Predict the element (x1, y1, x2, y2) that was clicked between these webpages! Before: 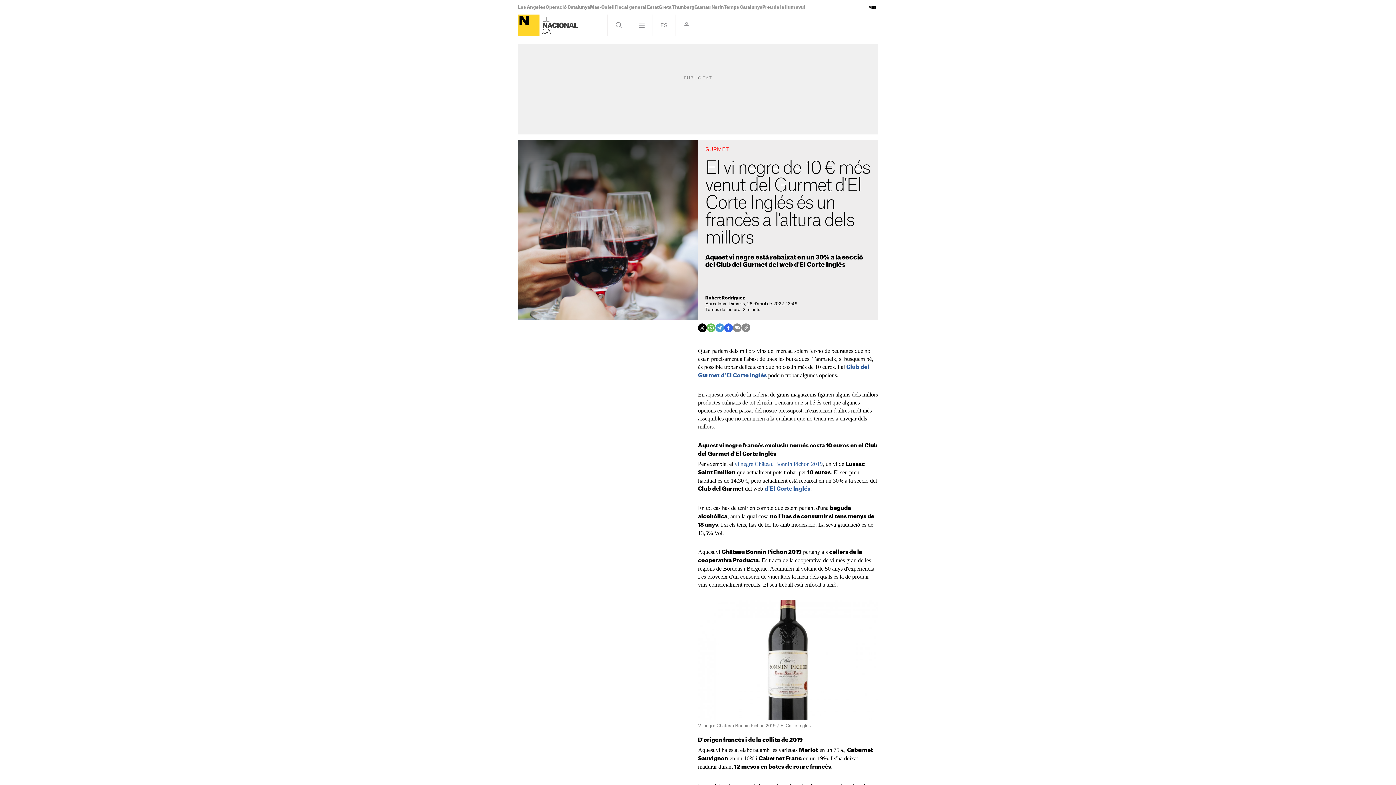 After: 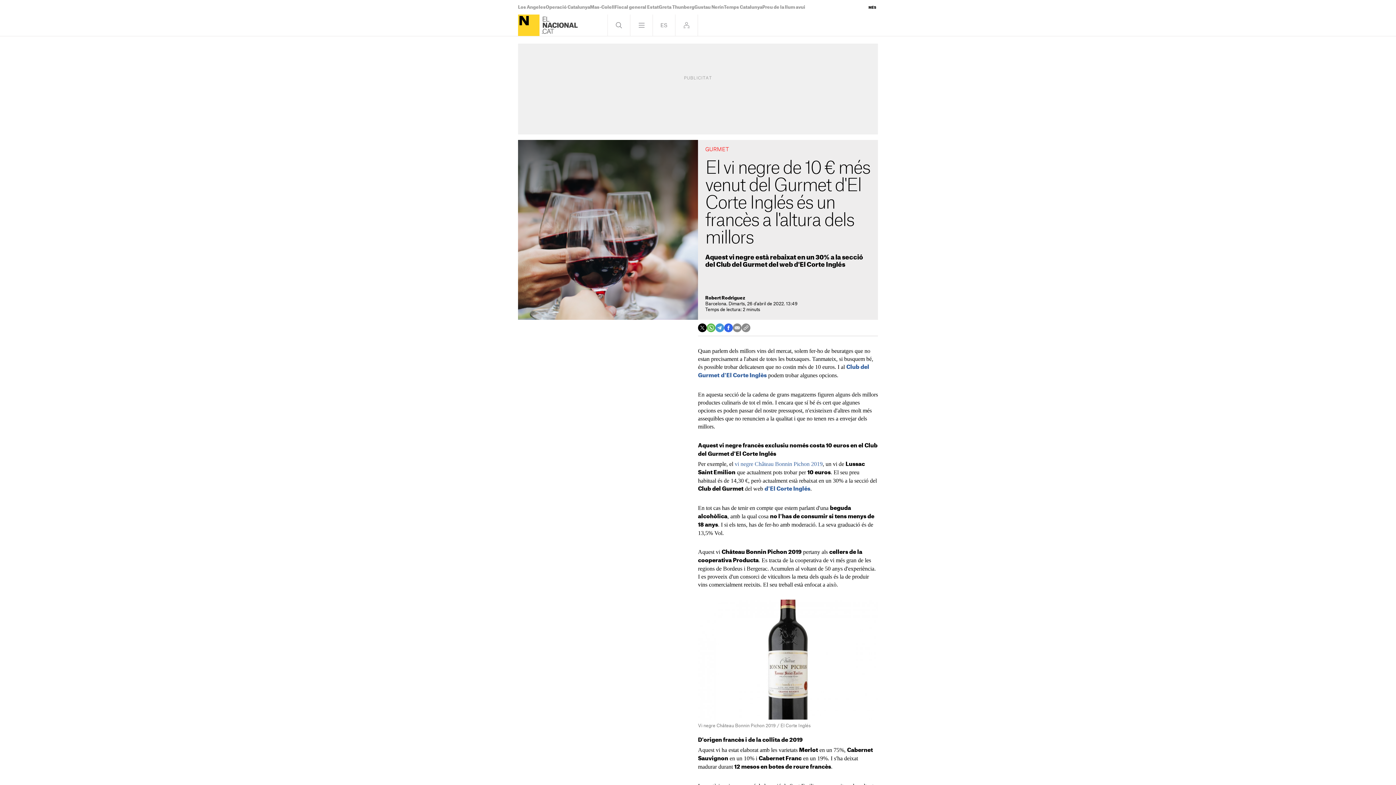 Action: bbox: (724, 323, 733, 332)